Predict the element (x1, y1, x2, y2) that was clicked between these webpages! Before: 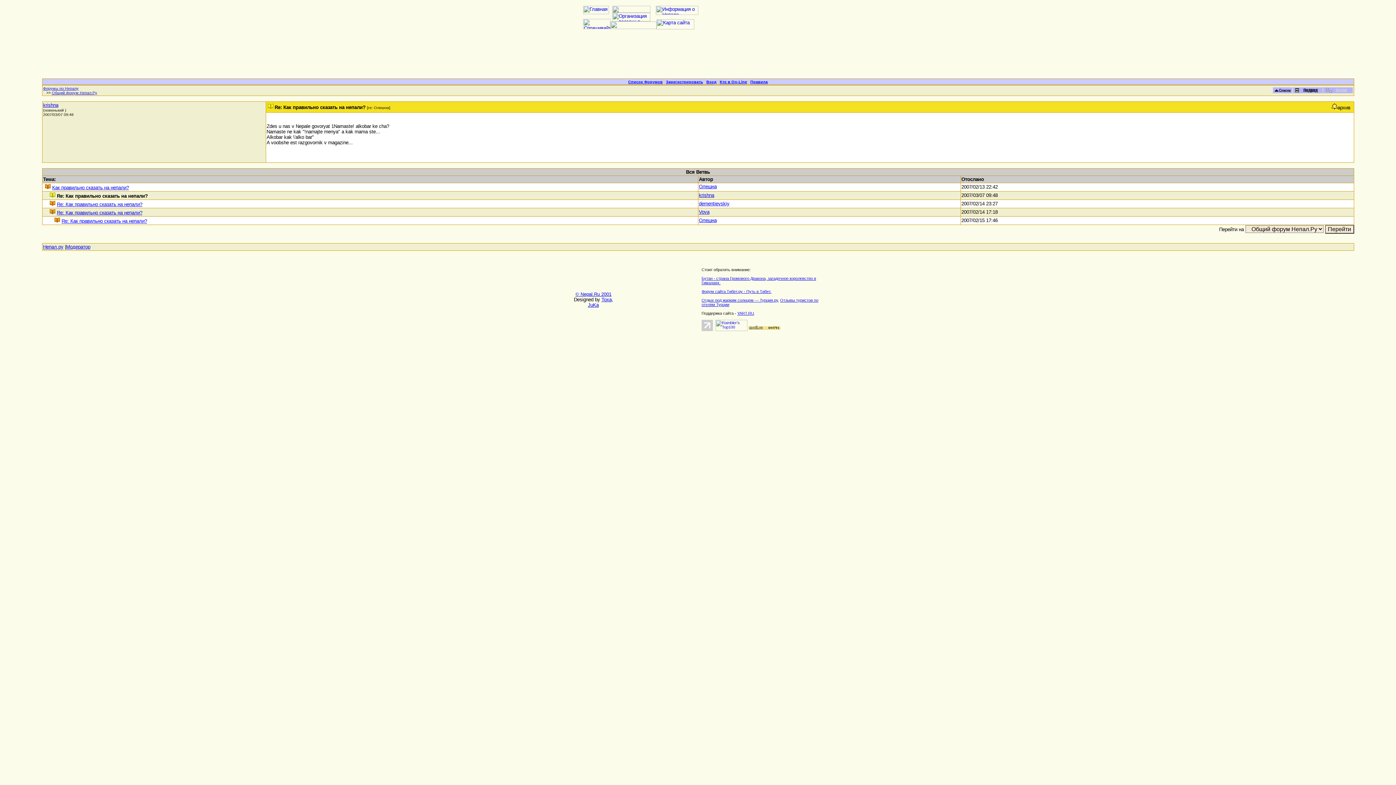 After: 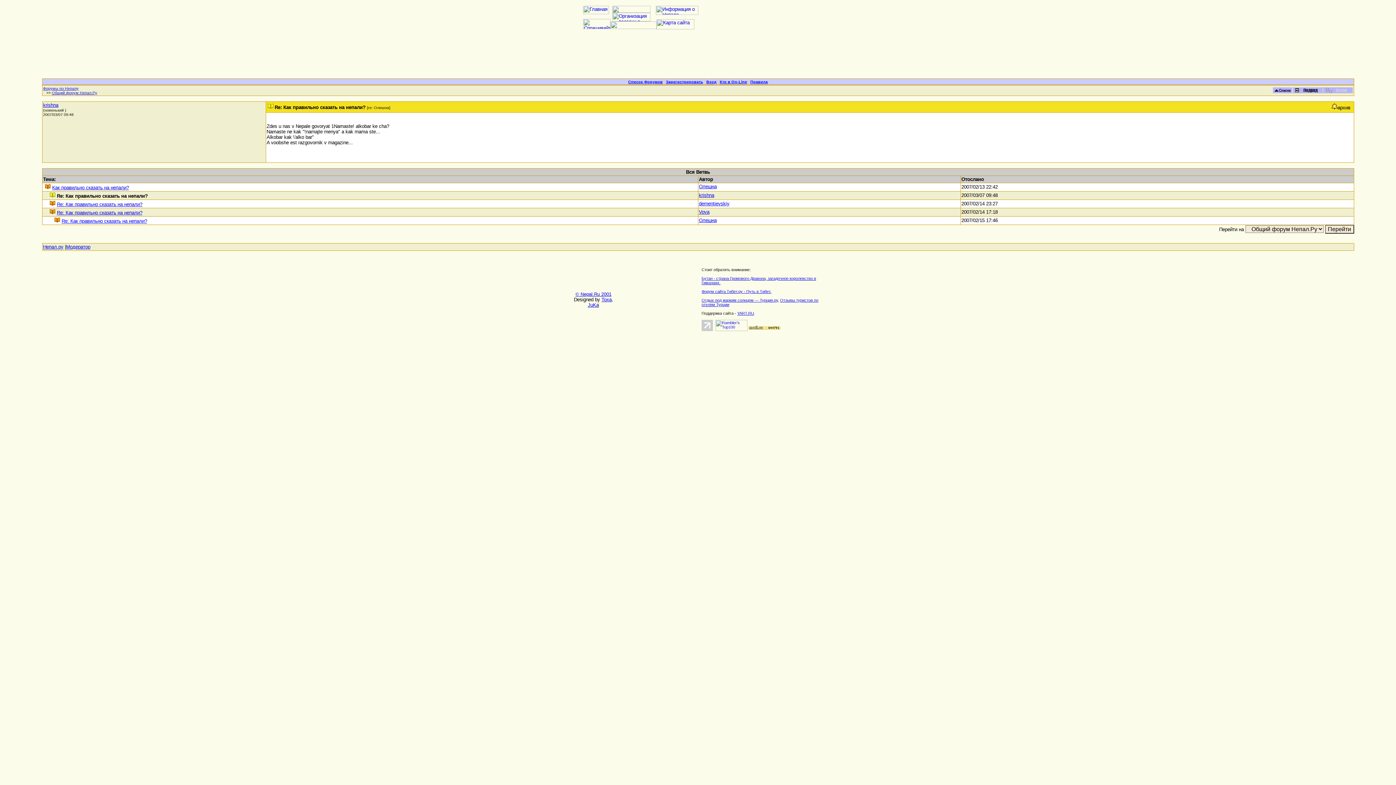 Action: bbox: (598, 302, 599, 307)